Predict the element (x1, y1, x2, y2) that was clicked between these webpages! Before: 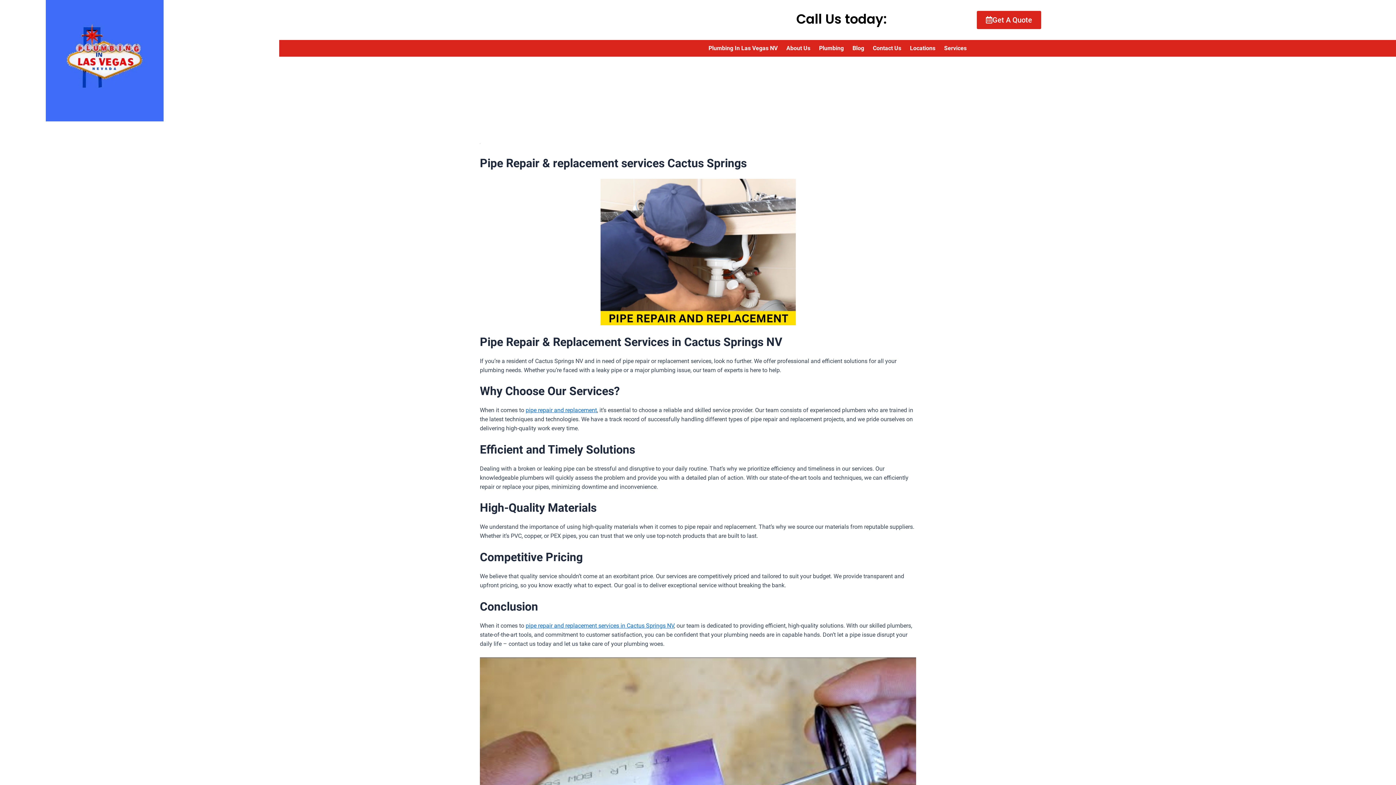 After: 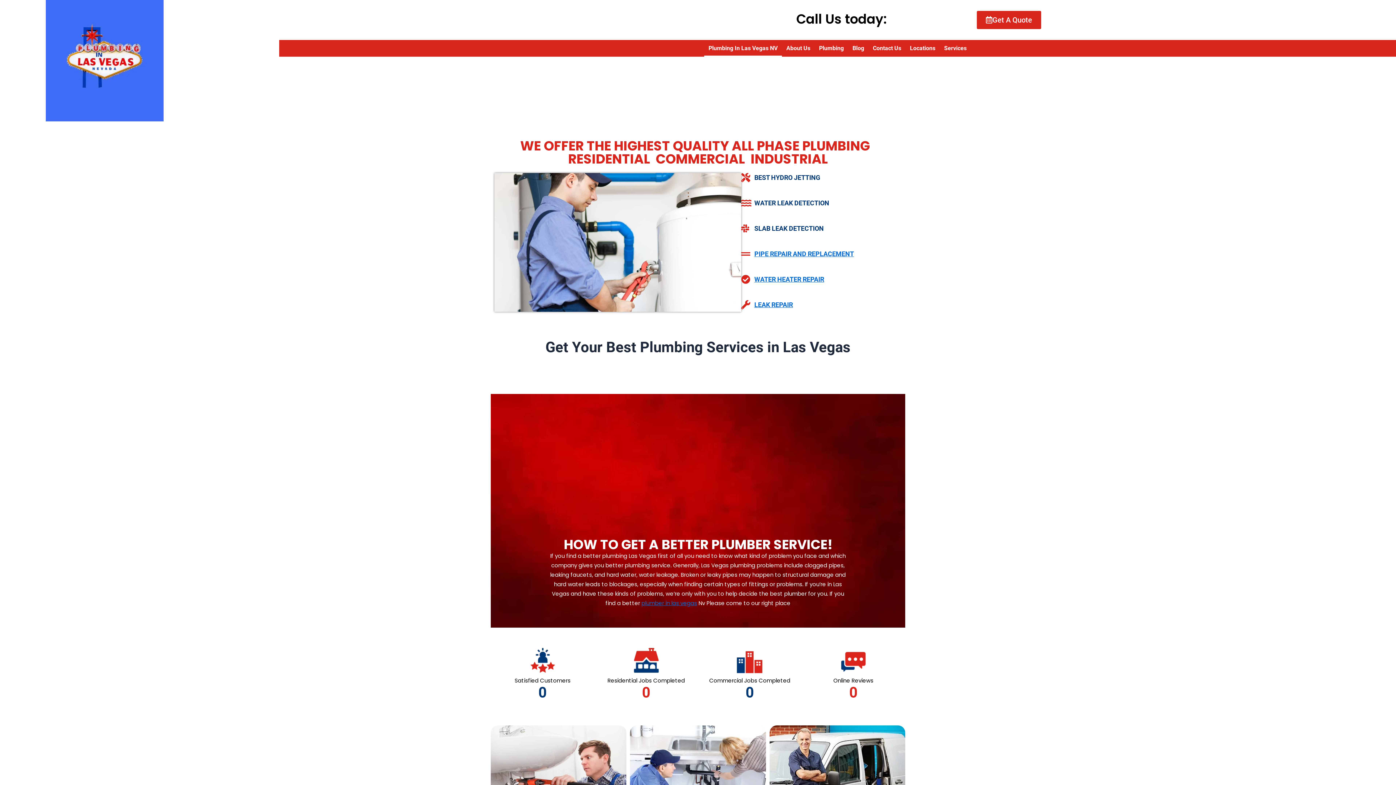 Action: bbox: (704, 40, 782, 56) label: Plumbing In Las Vegas NV